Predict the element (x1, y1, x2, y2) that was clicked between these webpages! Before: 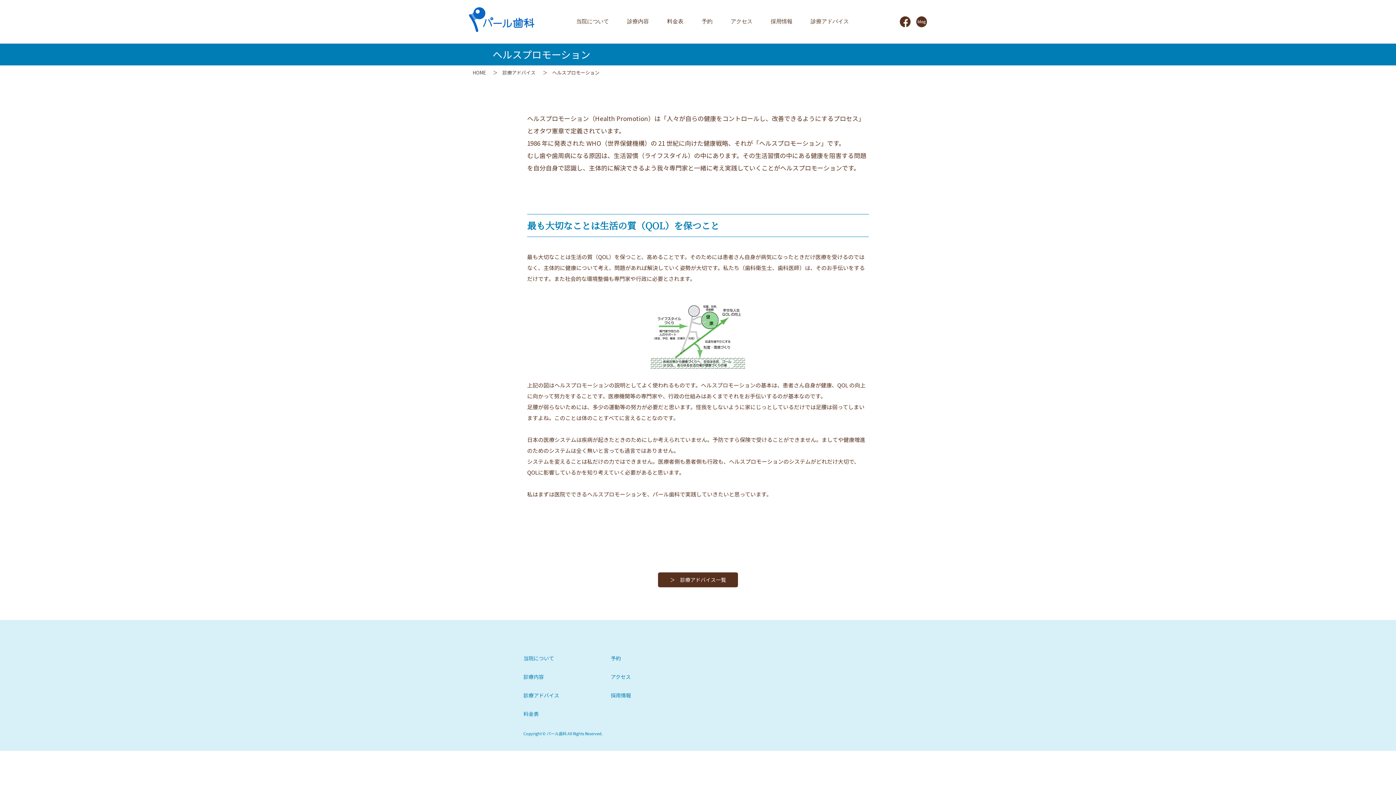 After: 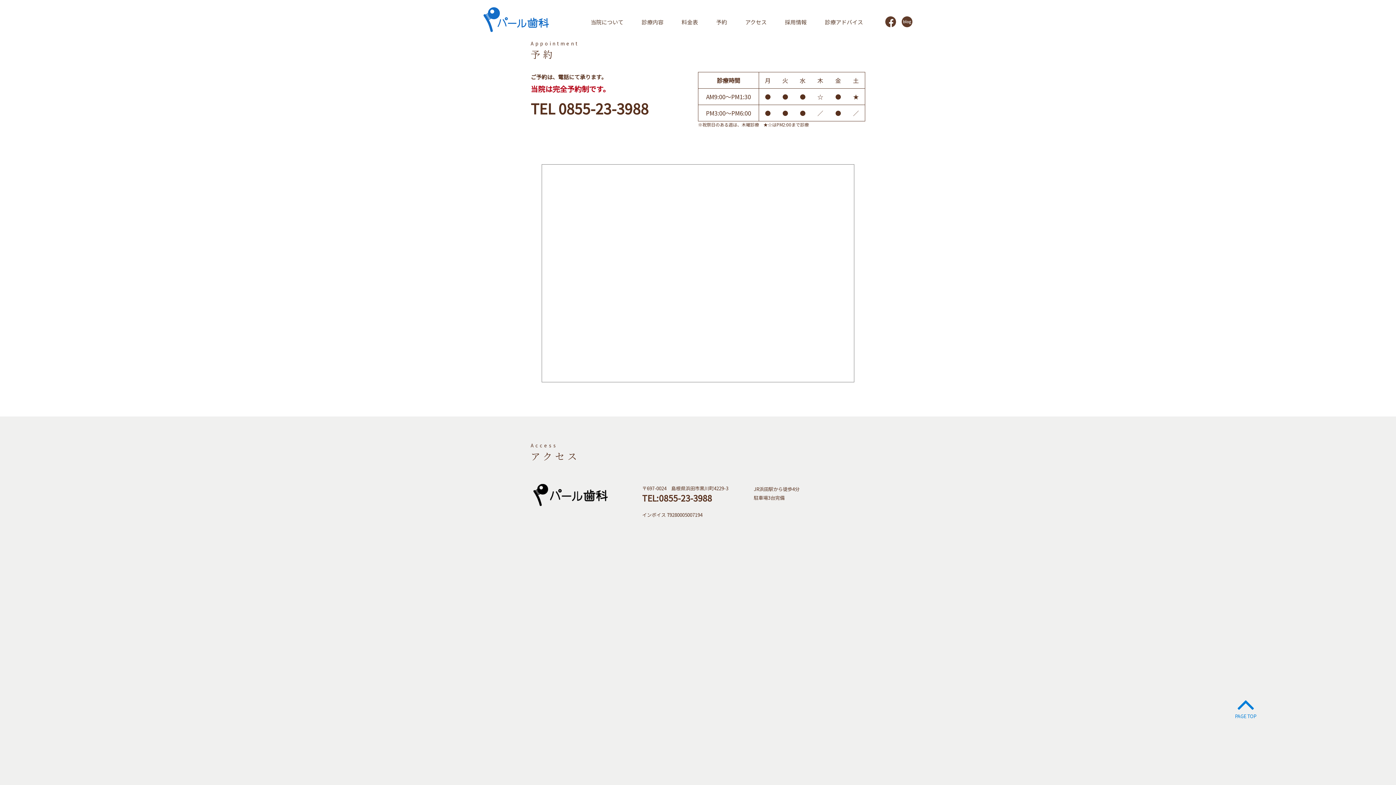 Action: bbox: (610, 655, 621, 662) label: 予約